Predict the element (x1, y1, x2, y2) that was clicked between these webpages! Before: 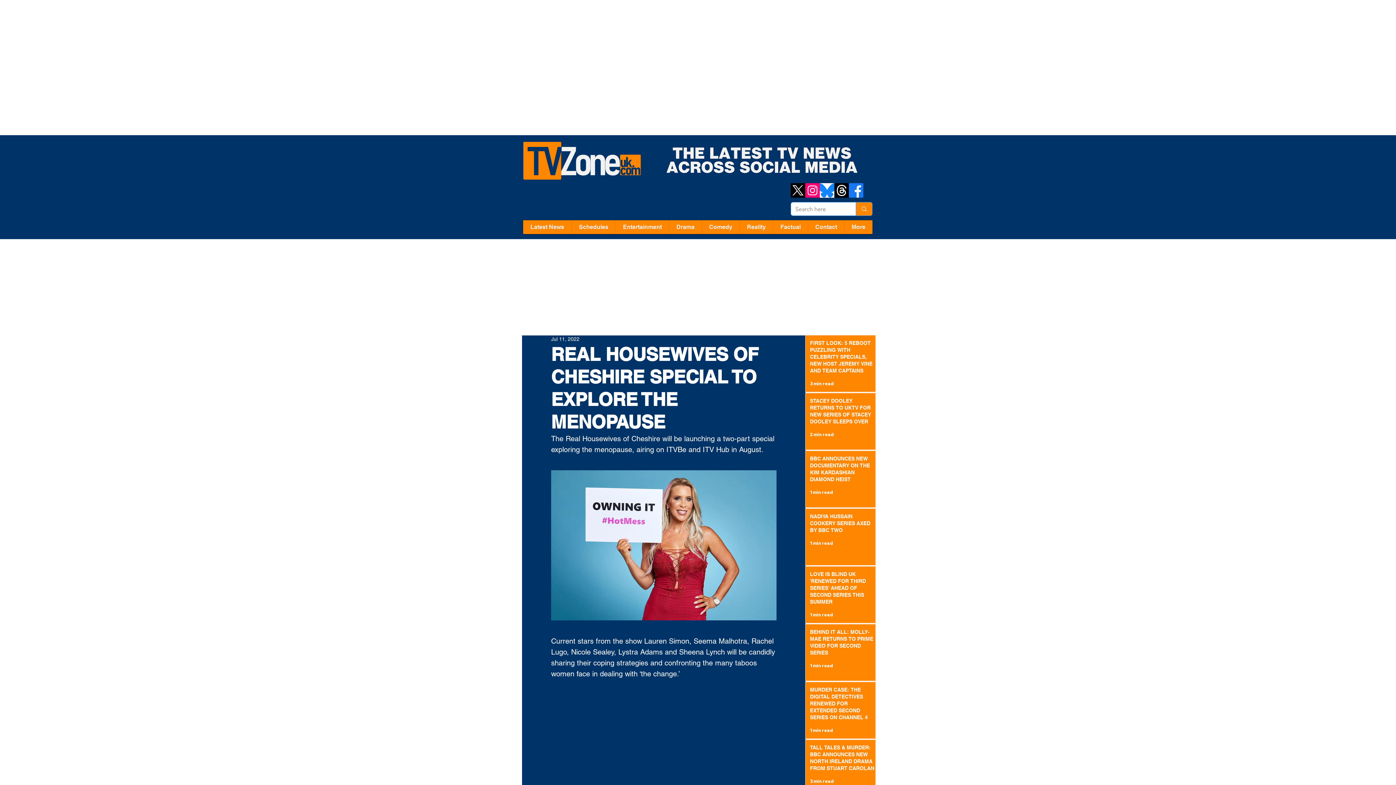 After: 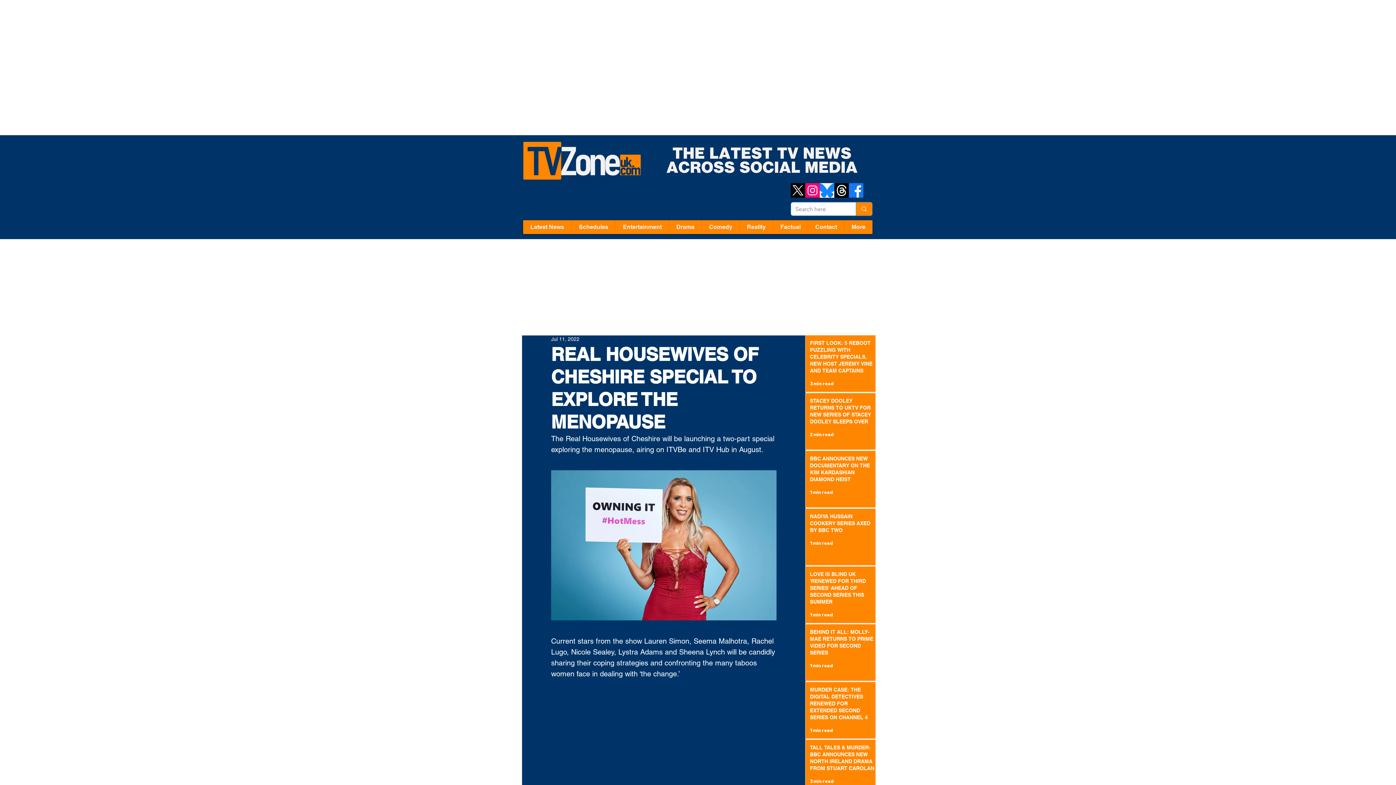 Action: label: Facebook bbox: (849, 183, 863, 197)